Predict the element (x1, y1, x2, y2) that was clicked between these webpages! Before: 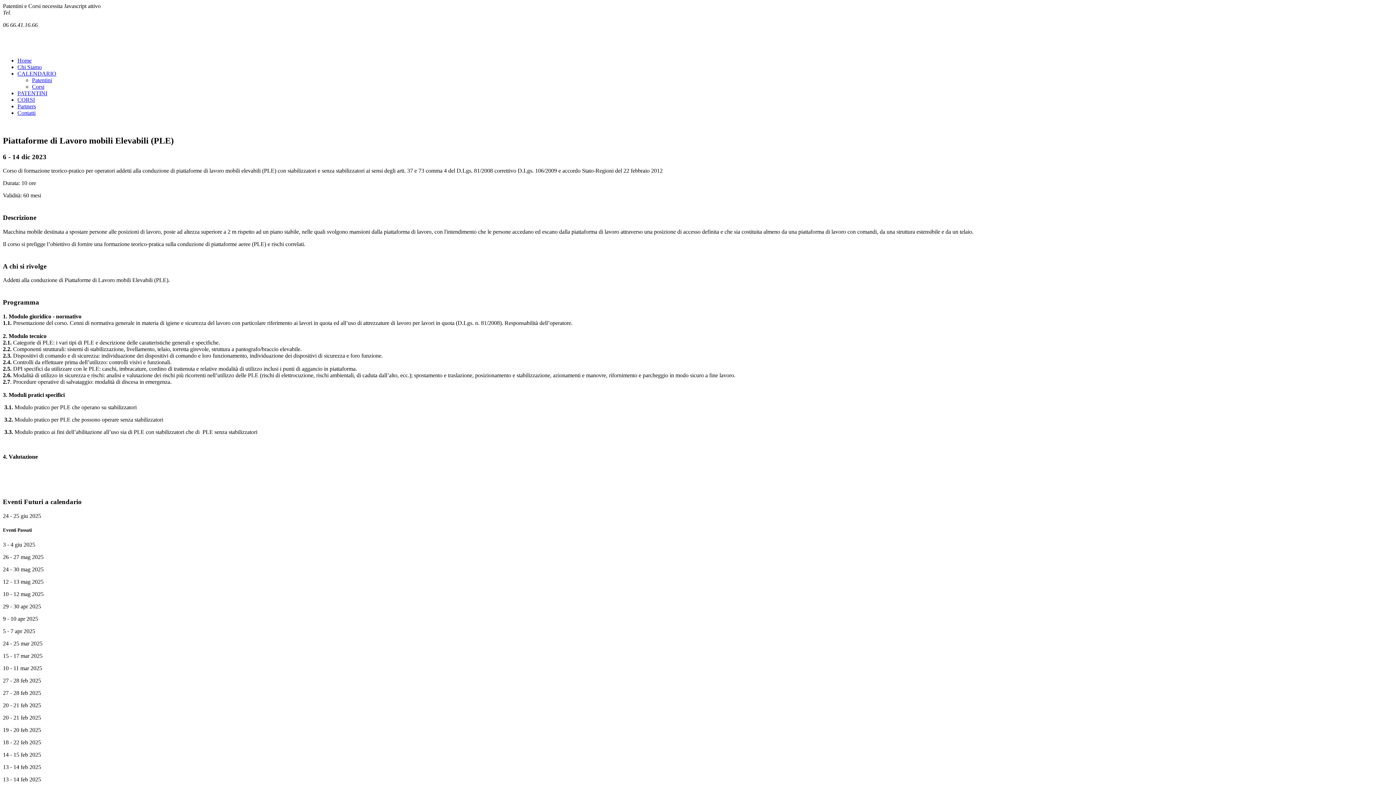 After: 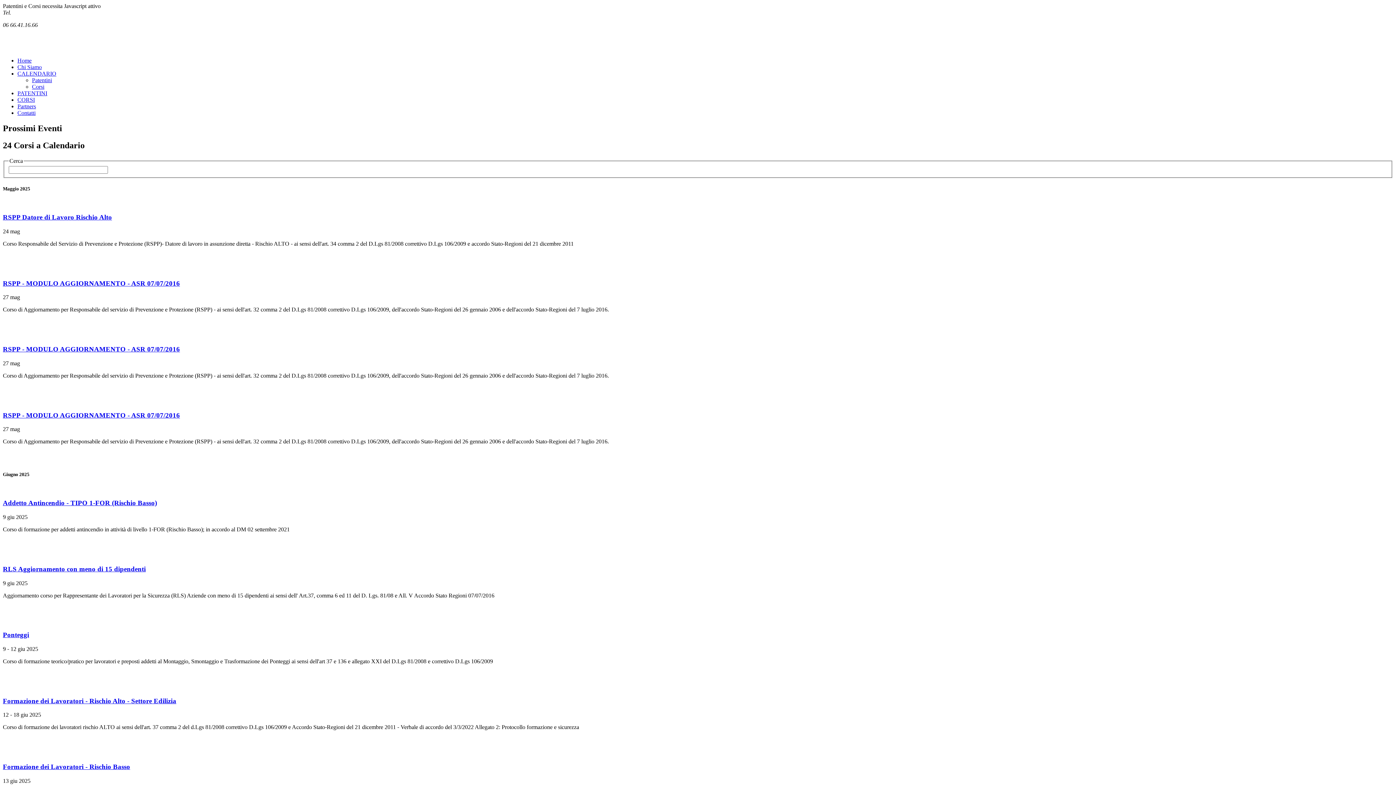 Action: label: Corsi bbox: (32, 83, 44, 89)